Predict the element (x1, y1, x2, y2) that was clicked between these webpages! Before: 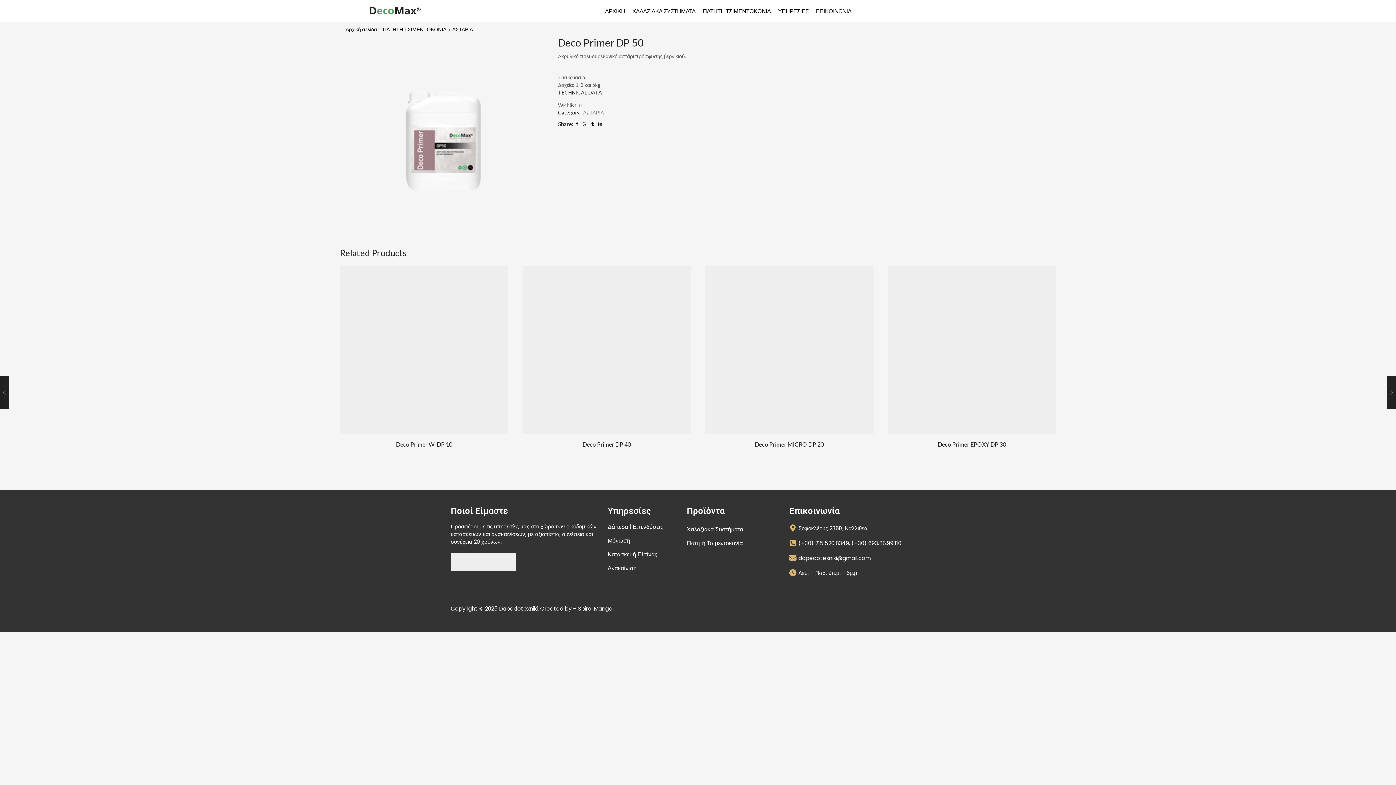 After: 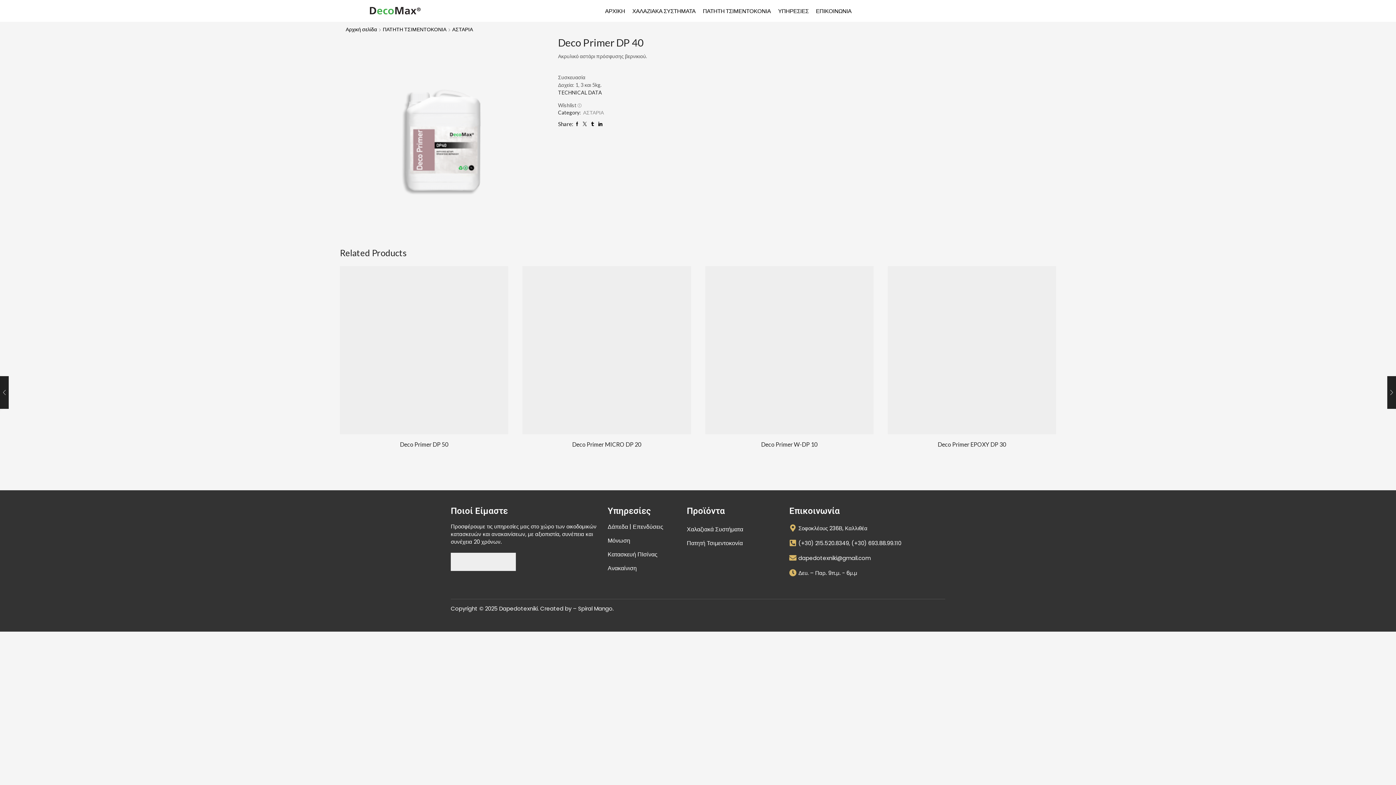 Action: label: Deco Primer DP 40 bbox: (522, 440, 691, 448)